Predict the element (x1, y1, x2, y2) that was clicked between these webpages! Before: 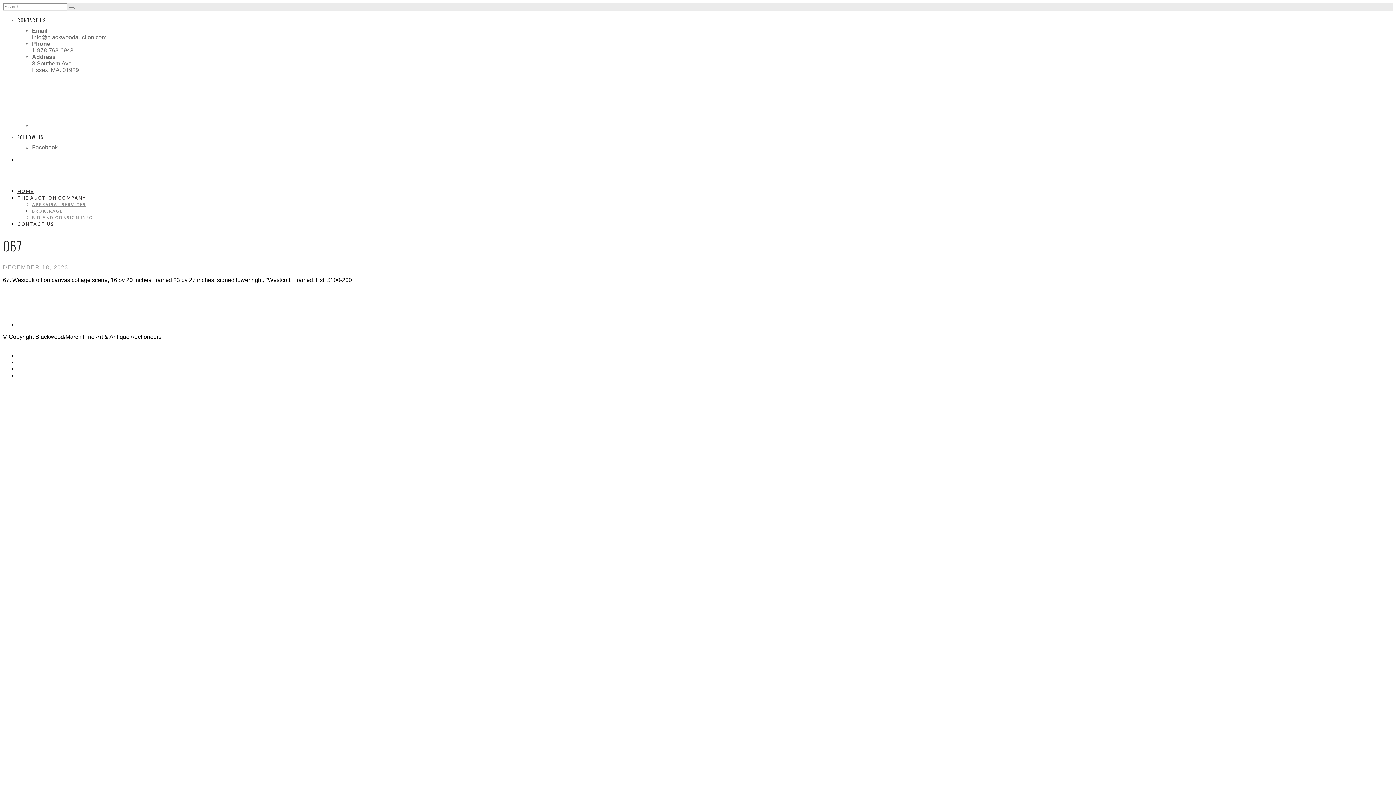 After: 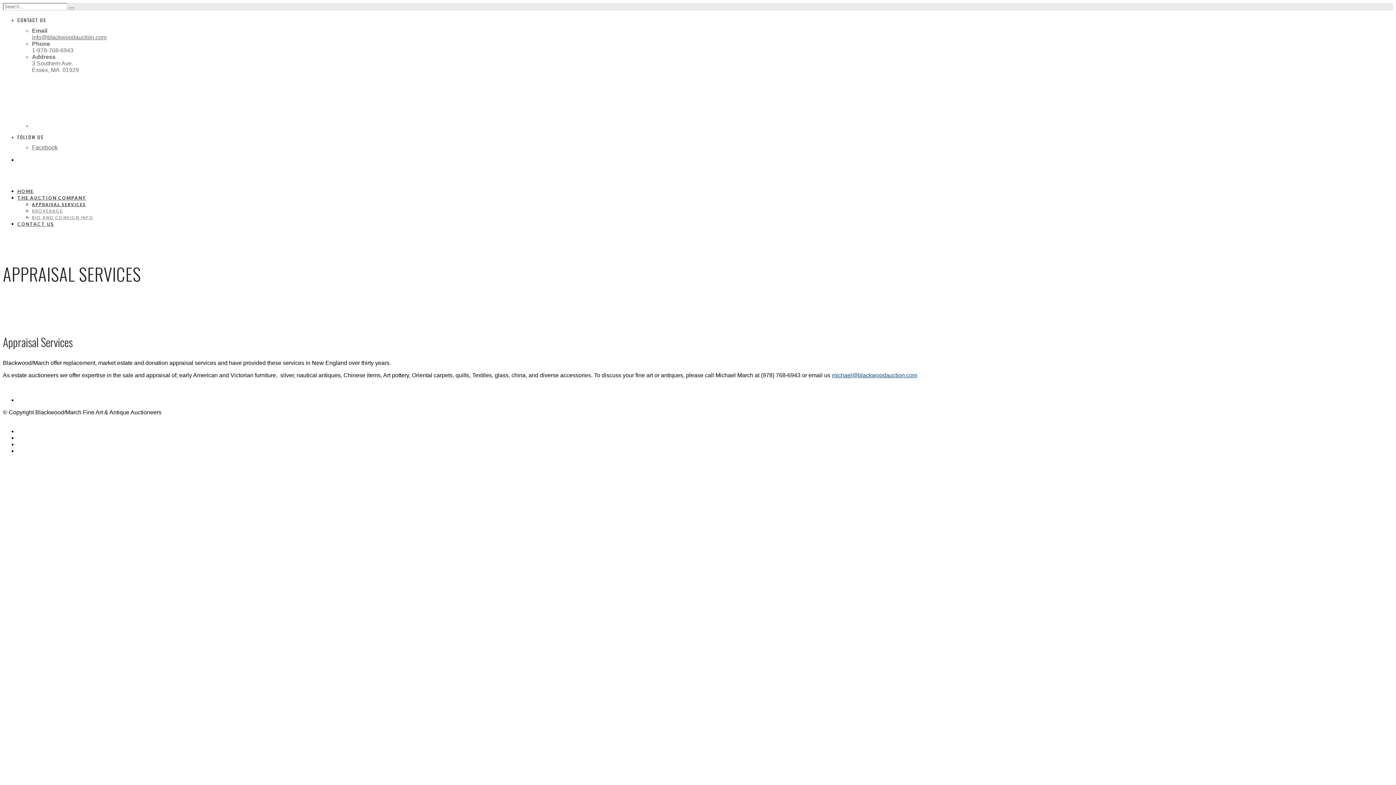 Action: bbox: (32, 202, 85, 207) label: APPRAISAL SERVICES